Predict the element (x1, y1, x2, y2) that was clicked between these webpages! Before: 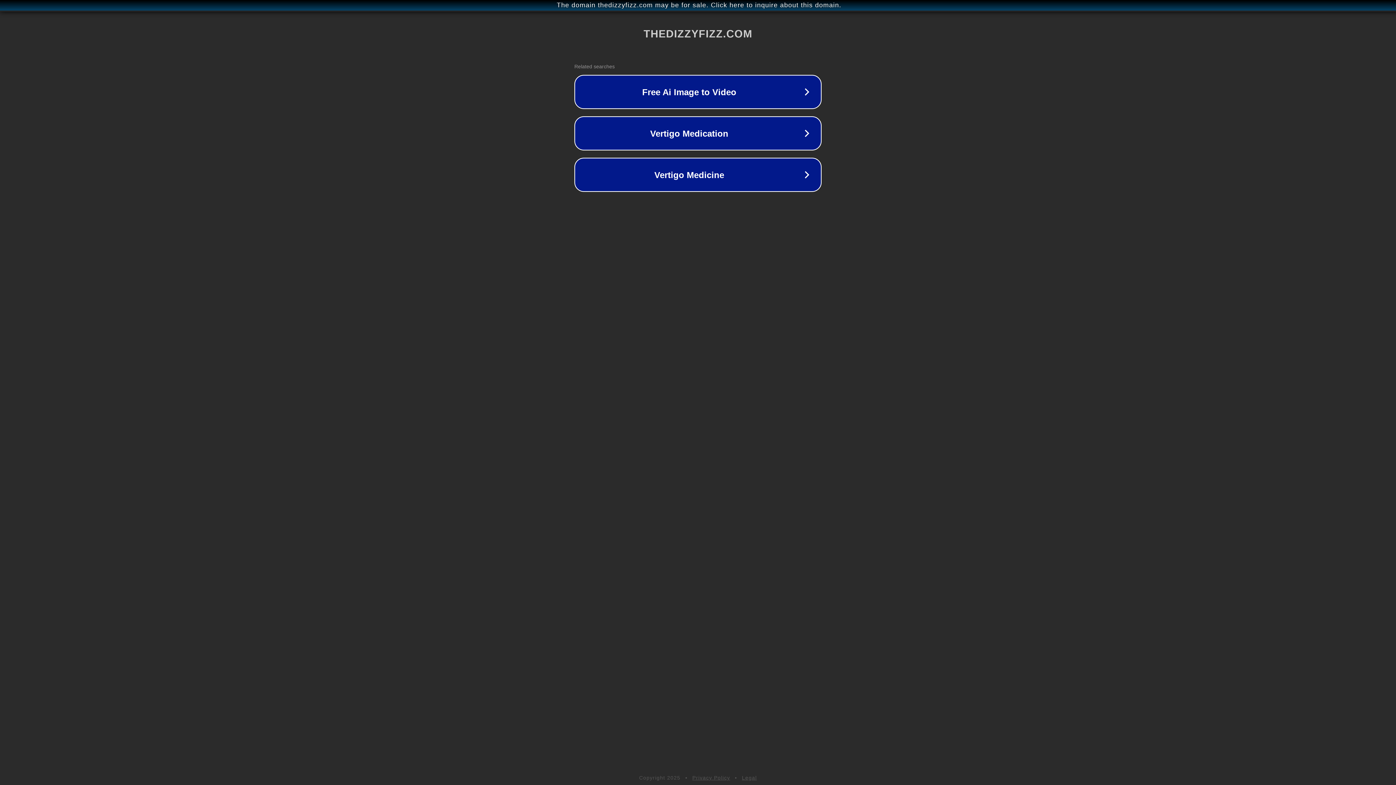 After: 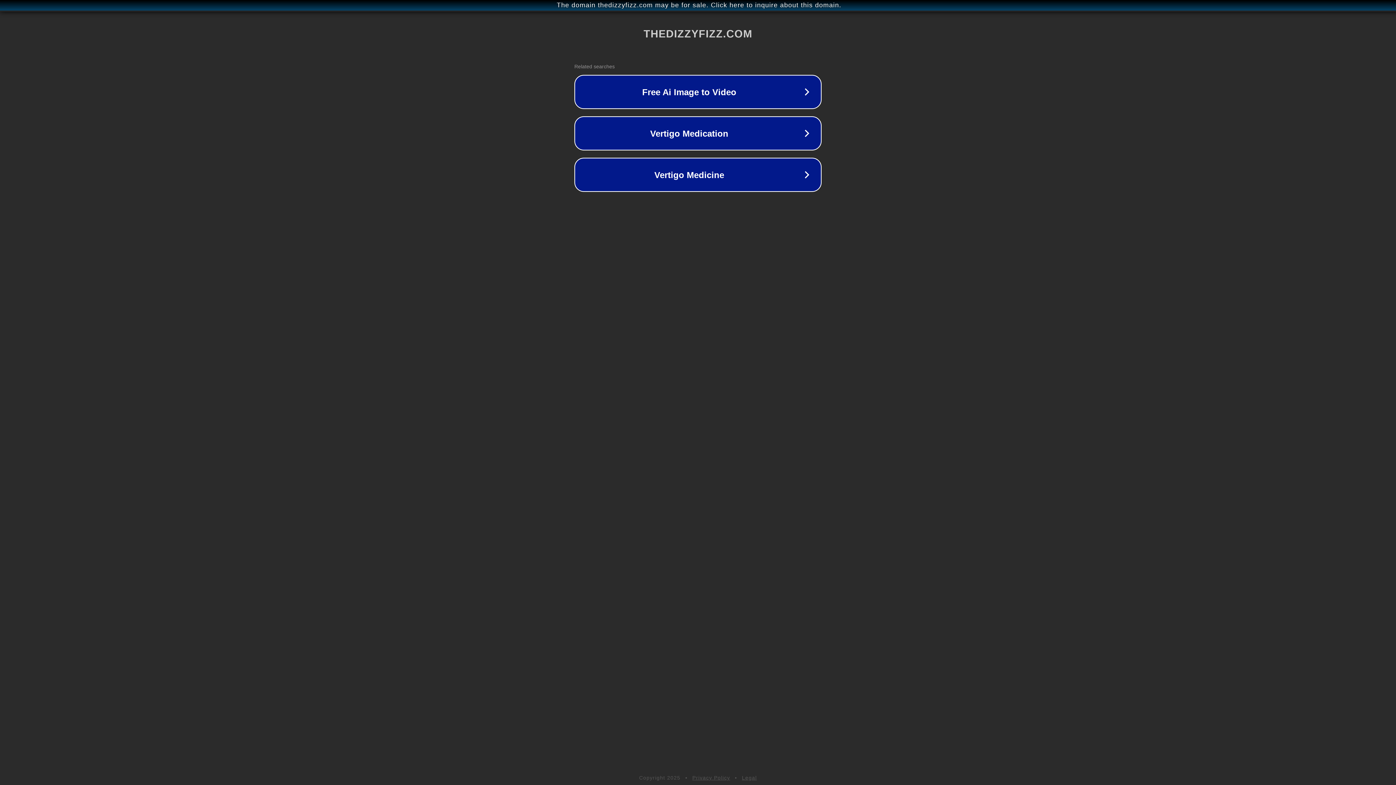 Action: bbox: (692, 775, 730, 781) label: Privacy Policy